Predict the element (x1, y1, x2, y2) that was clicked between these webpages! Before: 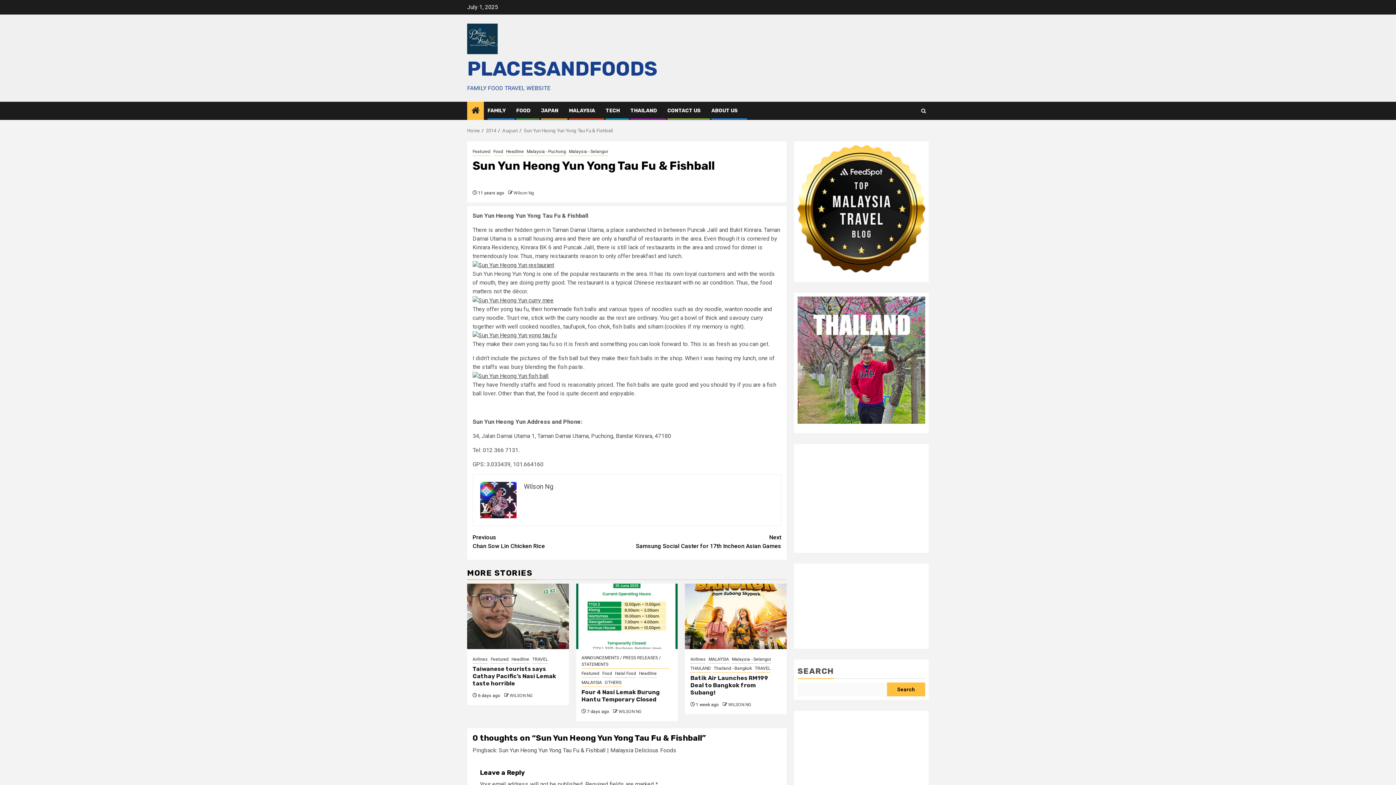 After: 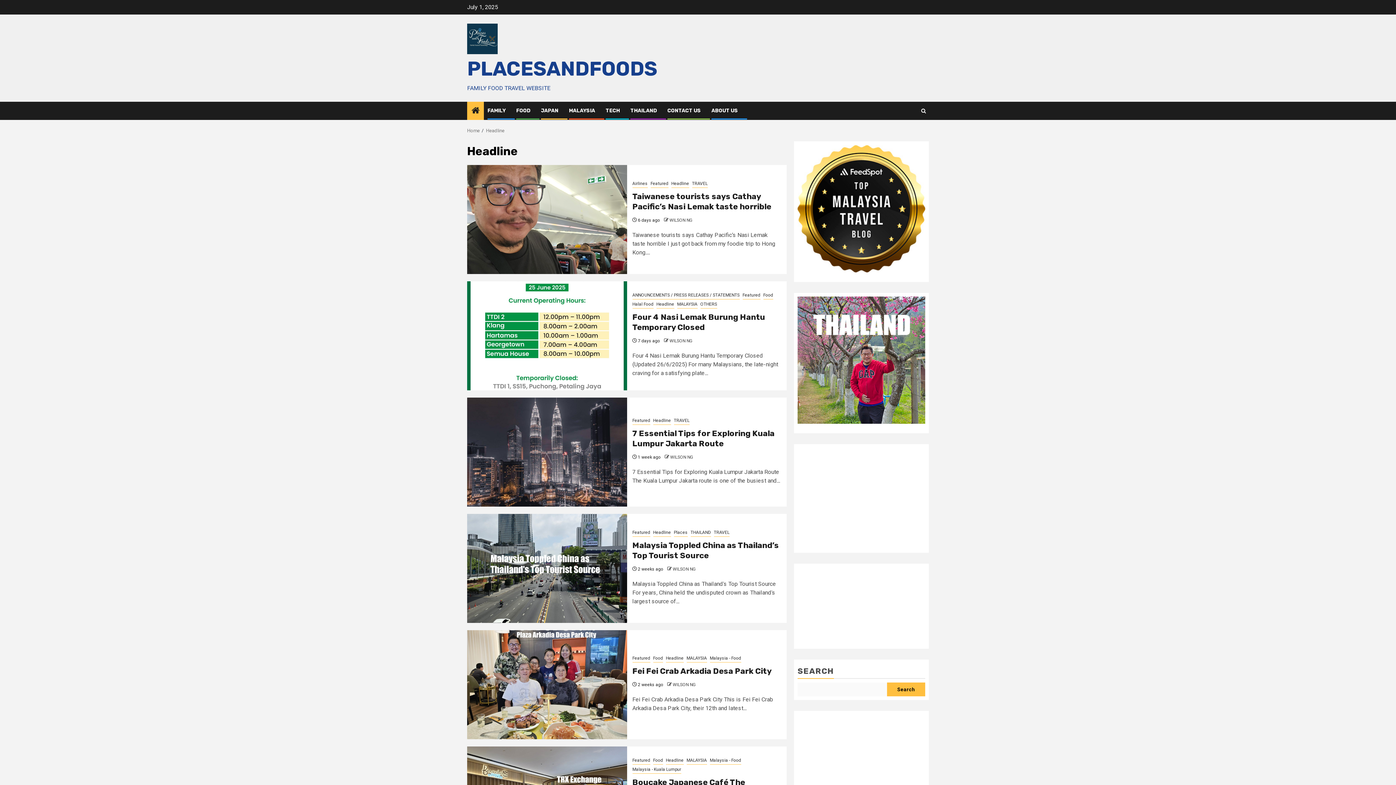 Action: label: Headline bbox: (511, 656, 529, 664)